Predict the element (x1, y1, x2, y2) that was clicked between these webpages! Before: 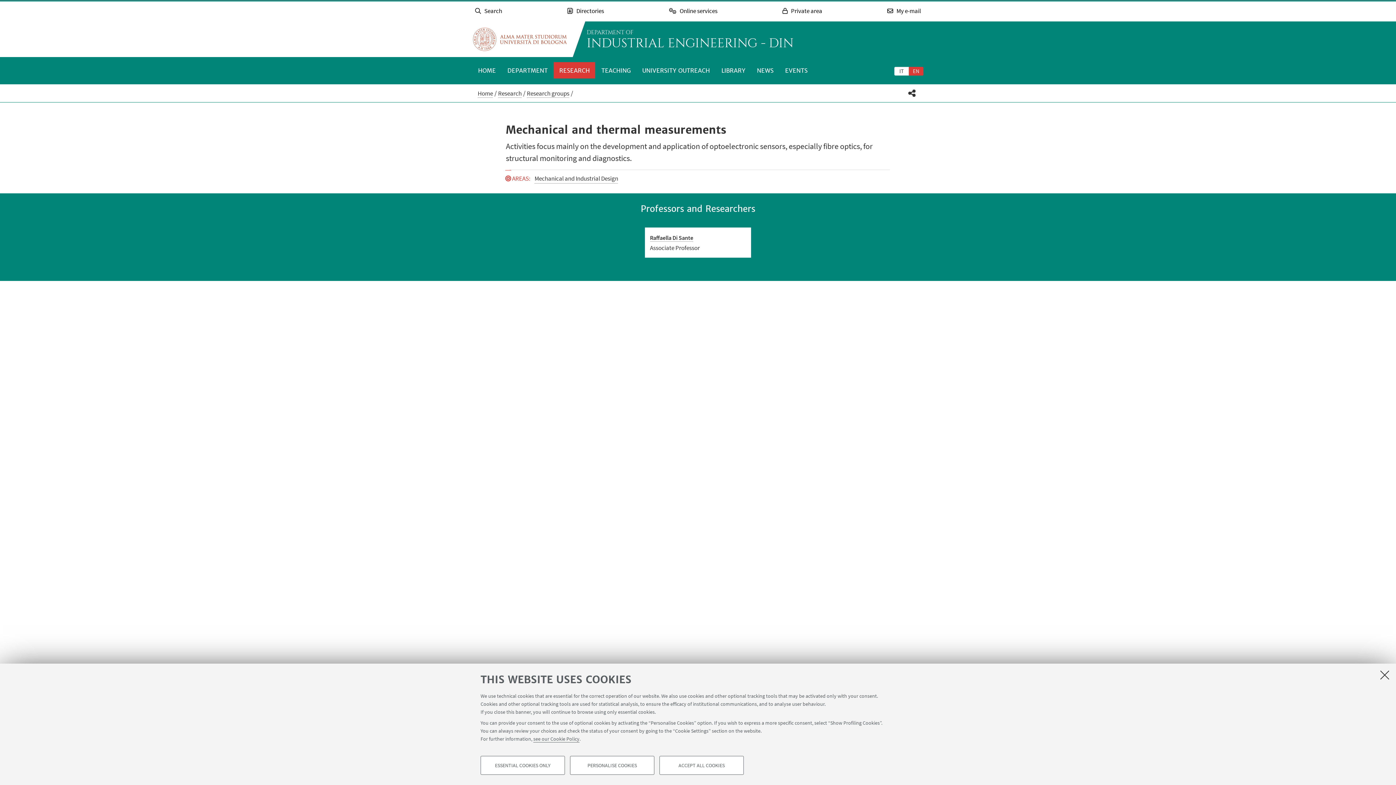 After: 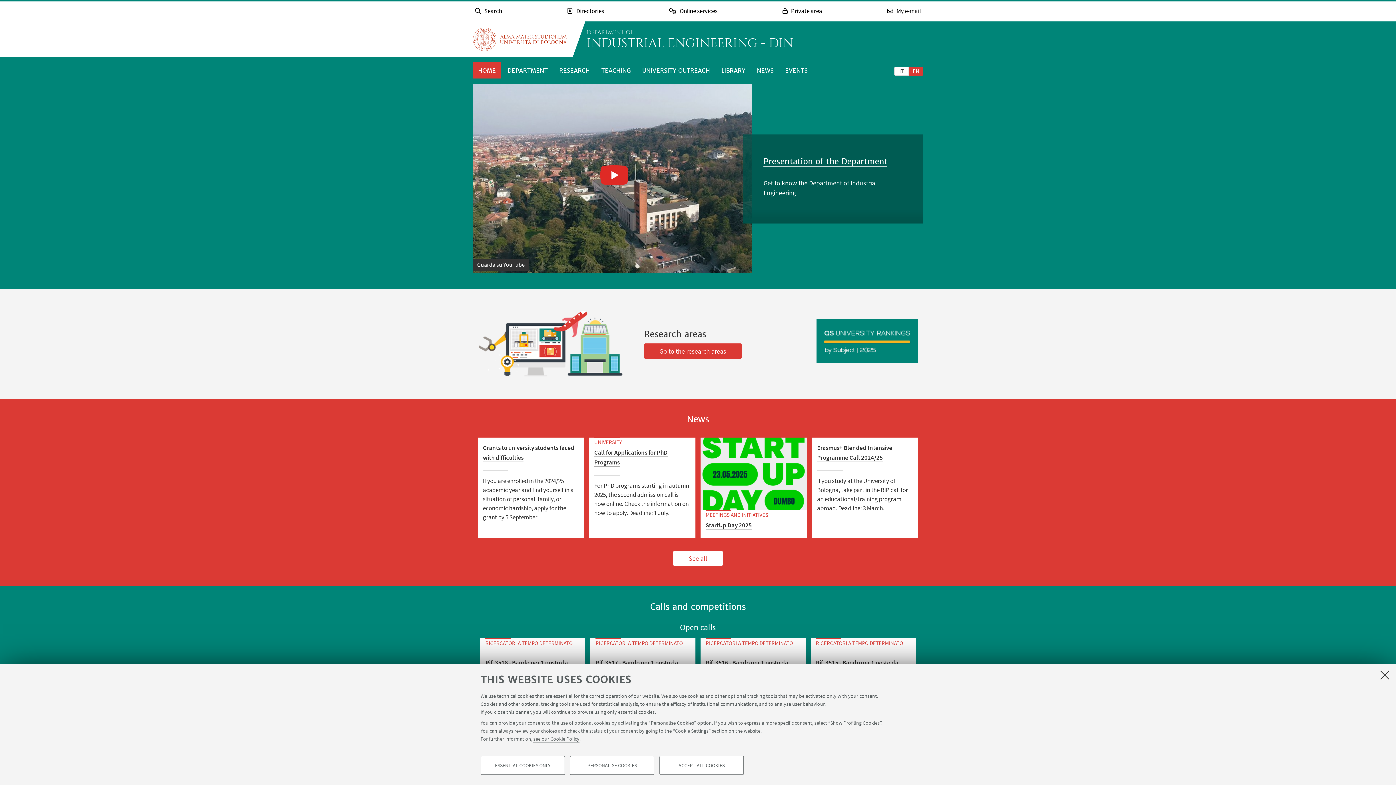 Action: label: Home bbox: (477, 89, 493, 97)